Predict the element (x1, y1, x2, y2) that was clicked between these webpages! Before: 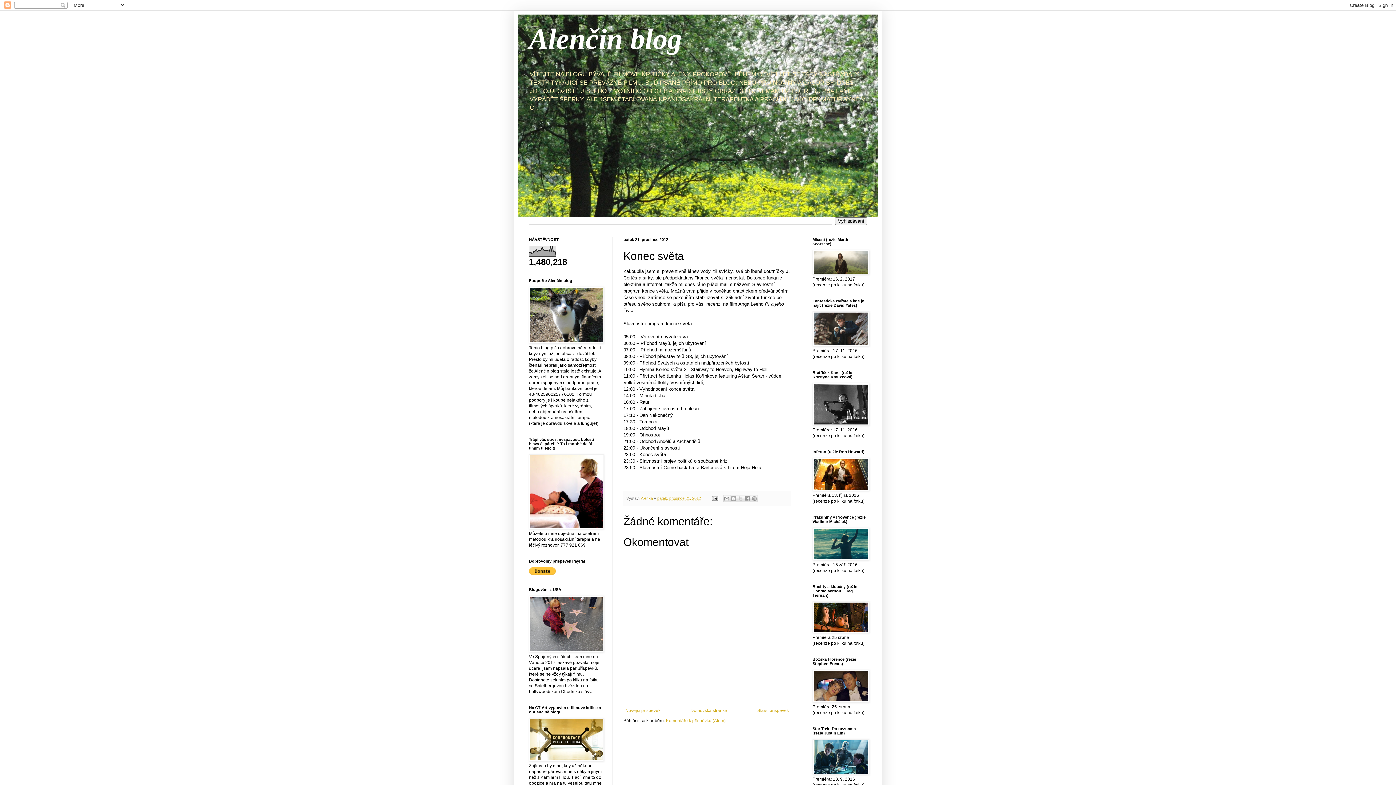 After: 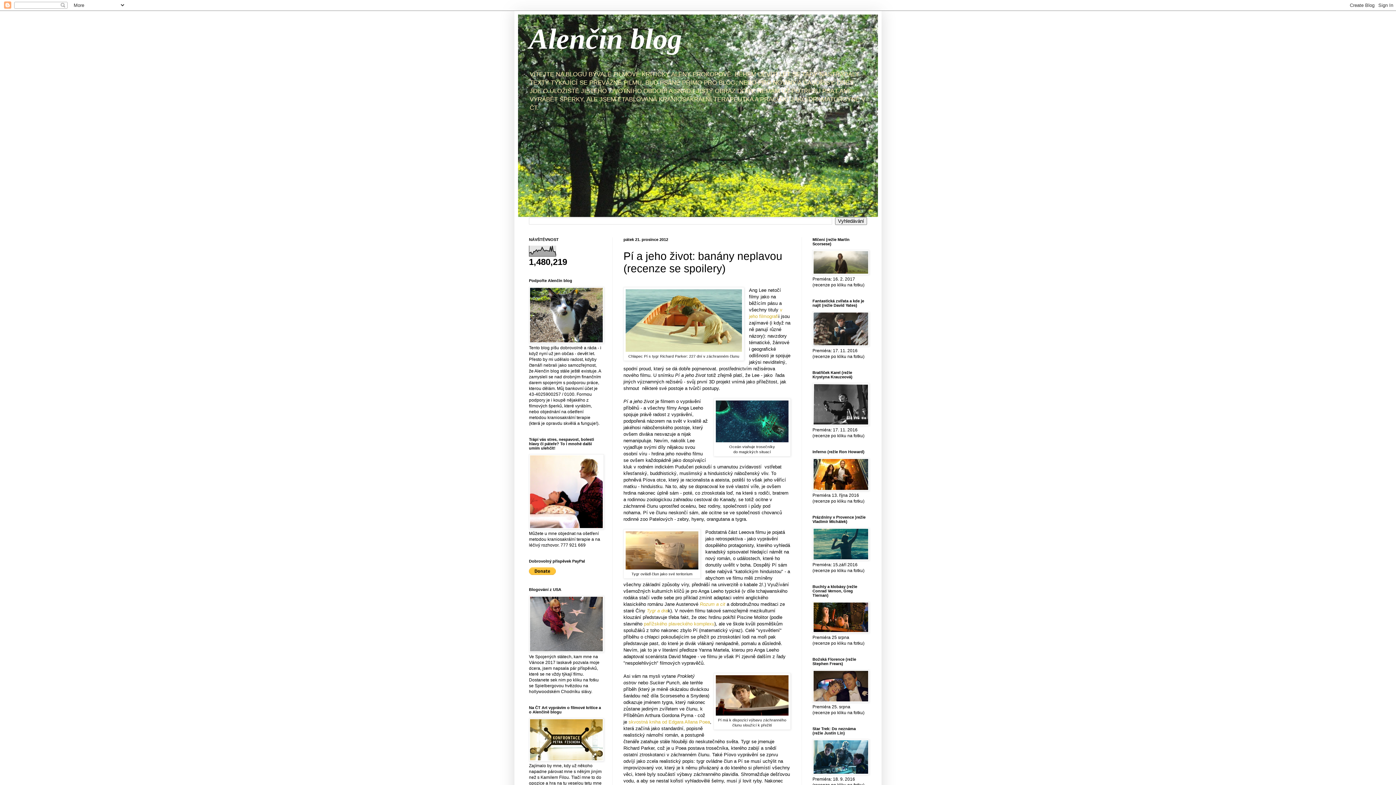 Action: bbox: (623, 706, 662, 715) label: Novější příspěvek